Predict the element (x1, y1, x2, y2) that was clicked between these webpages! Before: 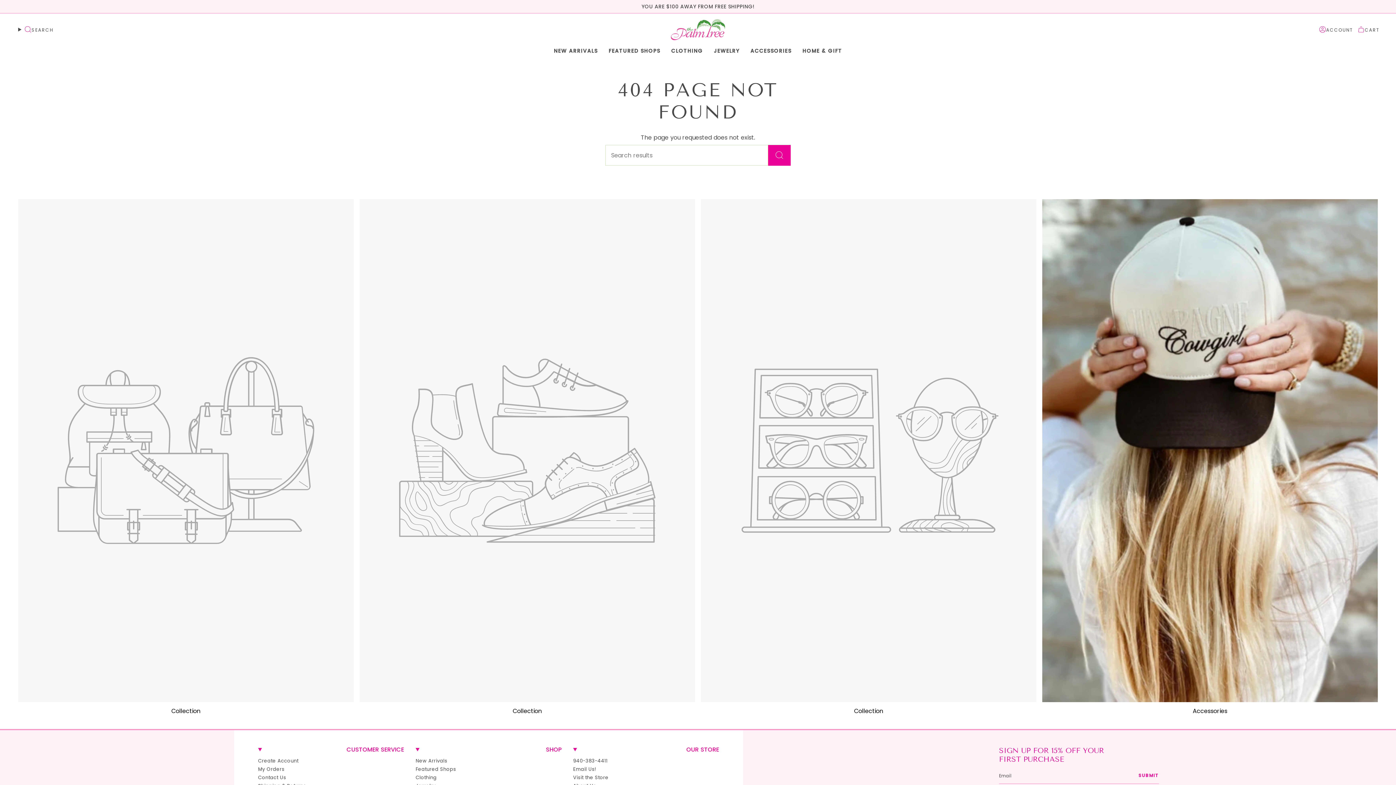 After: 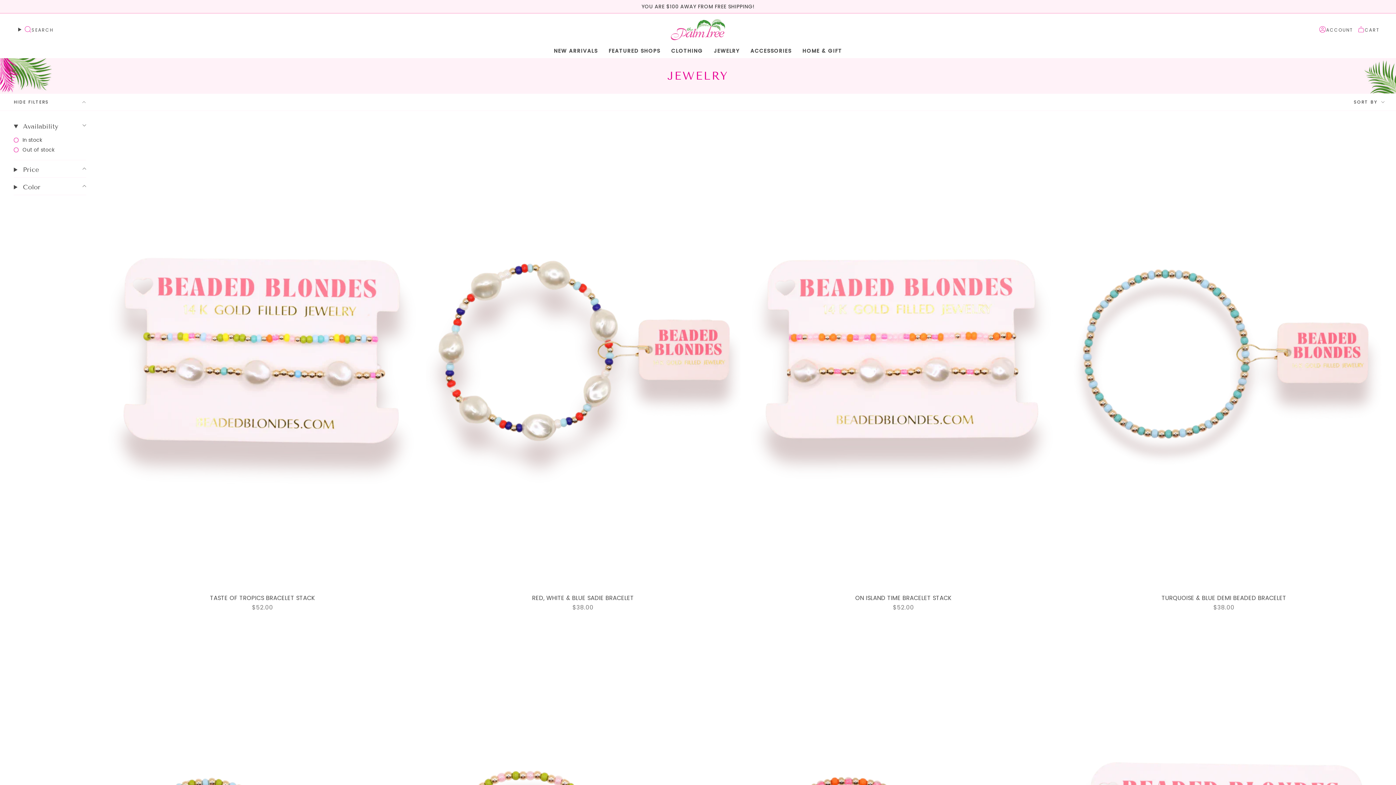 Action: label: JEWELRY bbox: (708, 46, 745, 55)